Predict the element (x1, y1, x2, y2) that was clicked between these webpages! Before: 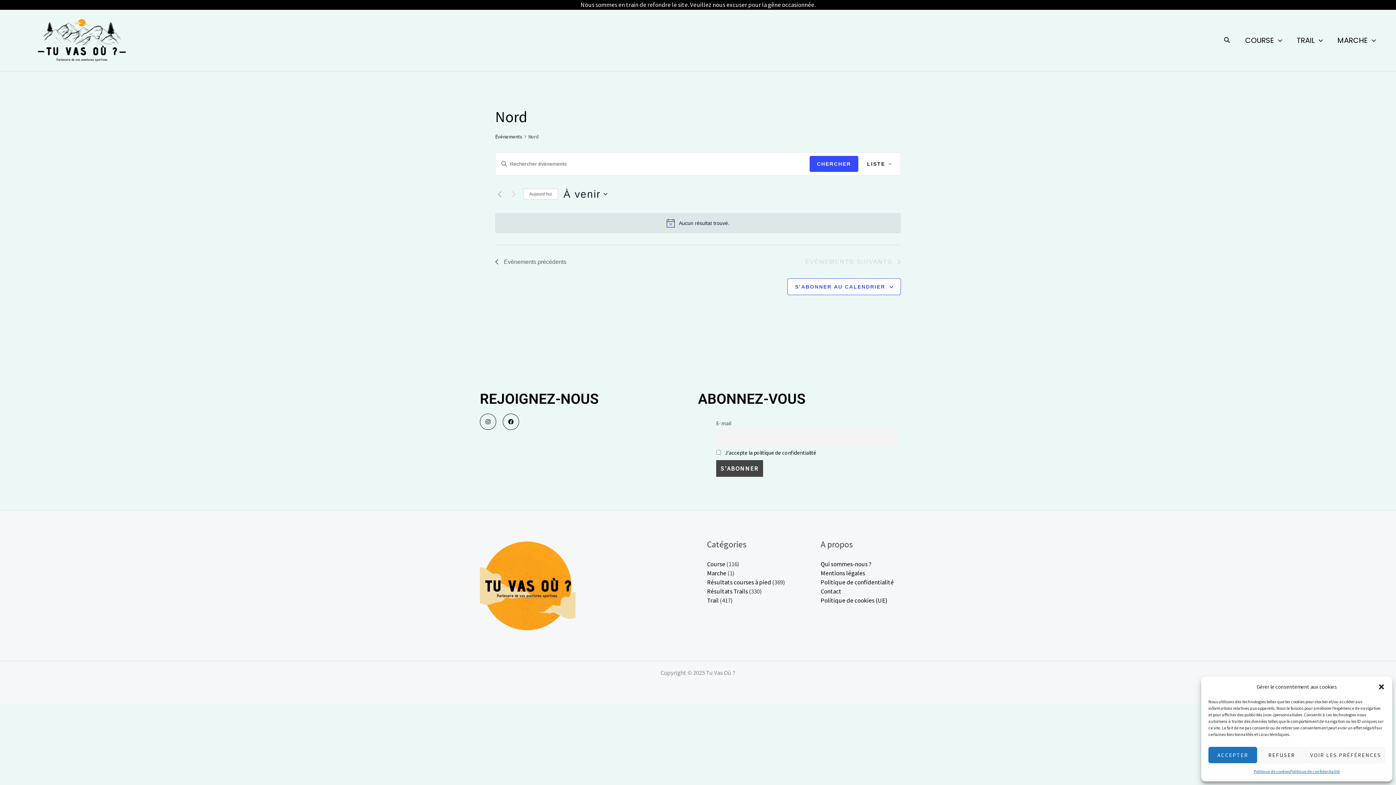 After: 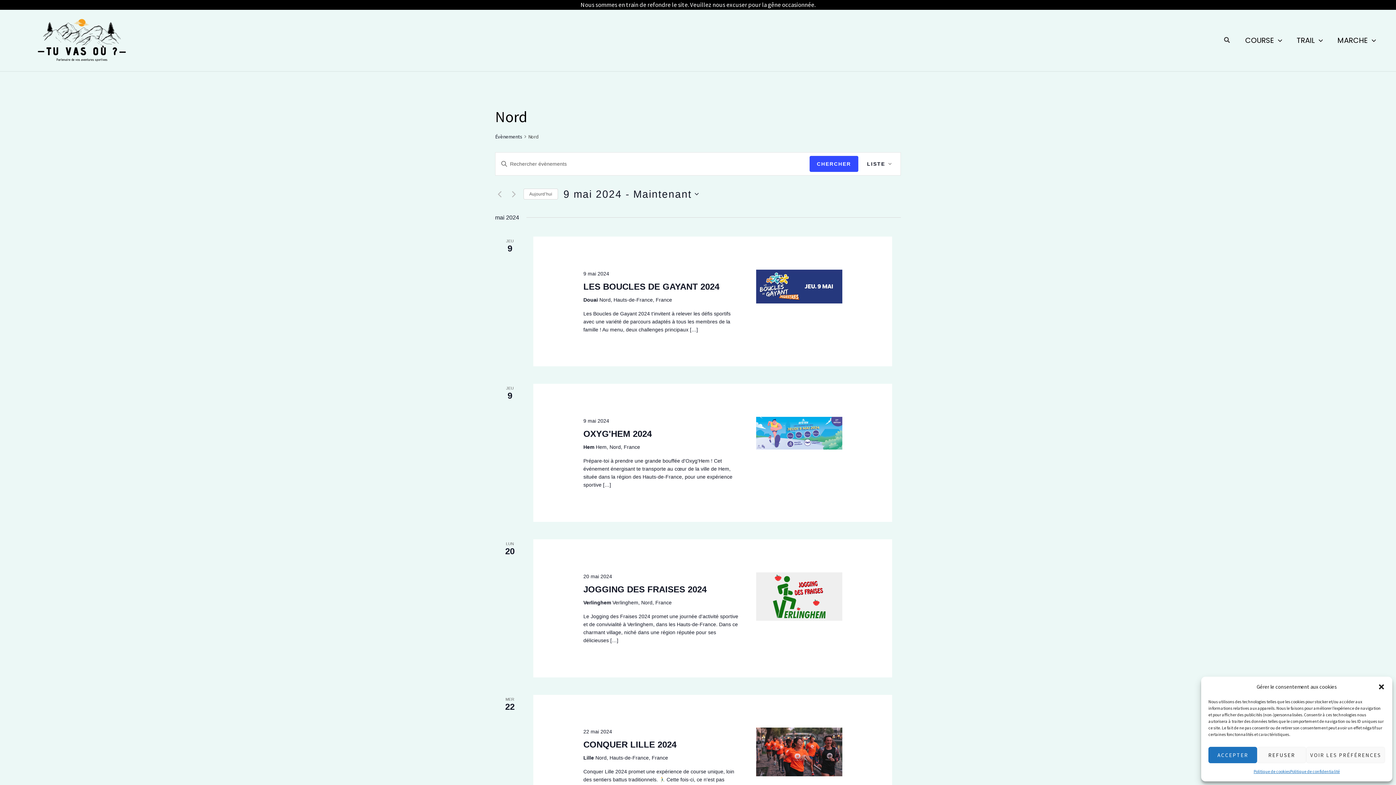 Action: label: Évènements précédents bbox: (495, 257, 566, 266)